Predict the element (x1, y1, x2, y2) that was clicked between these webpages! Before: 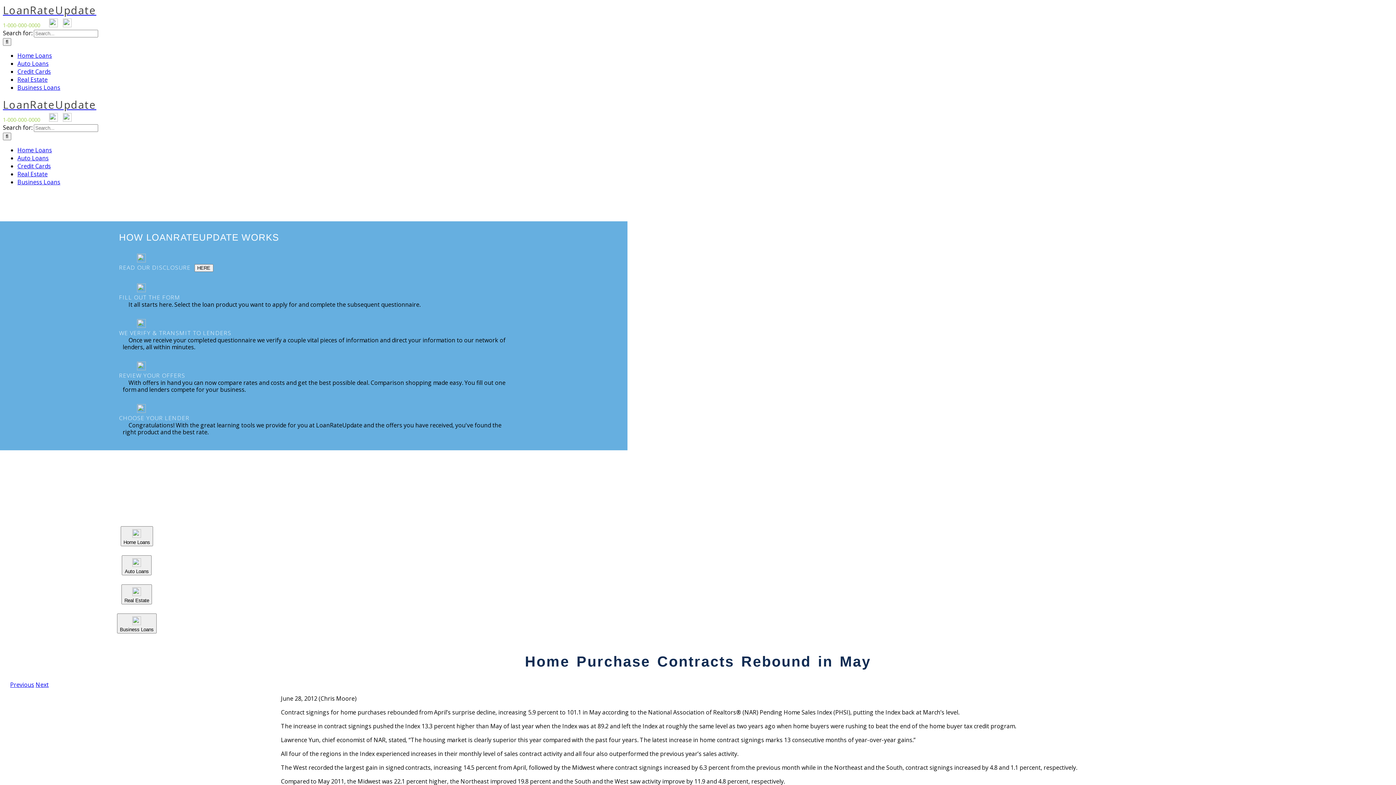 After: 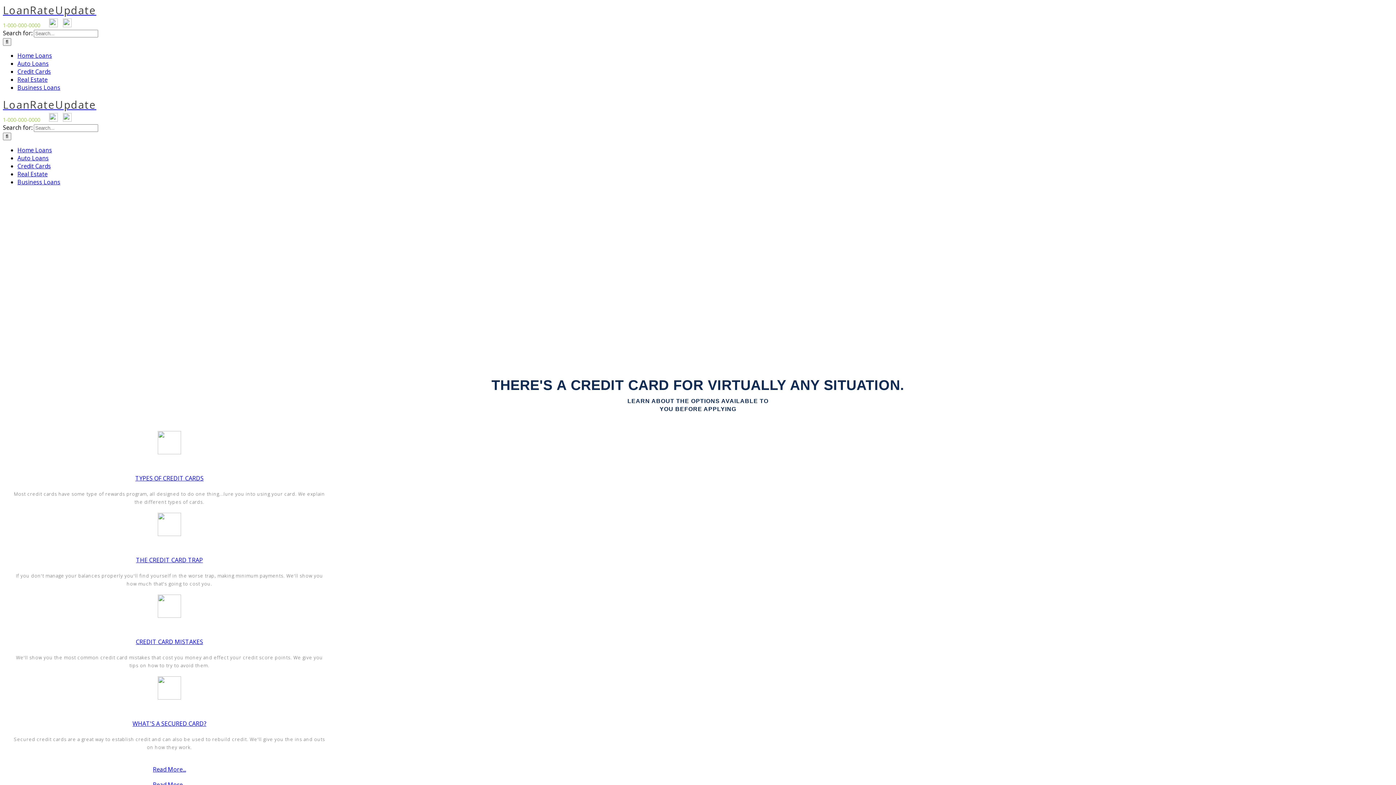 Action: label: Credit Cards bbox: (17, 67, 50, 75)